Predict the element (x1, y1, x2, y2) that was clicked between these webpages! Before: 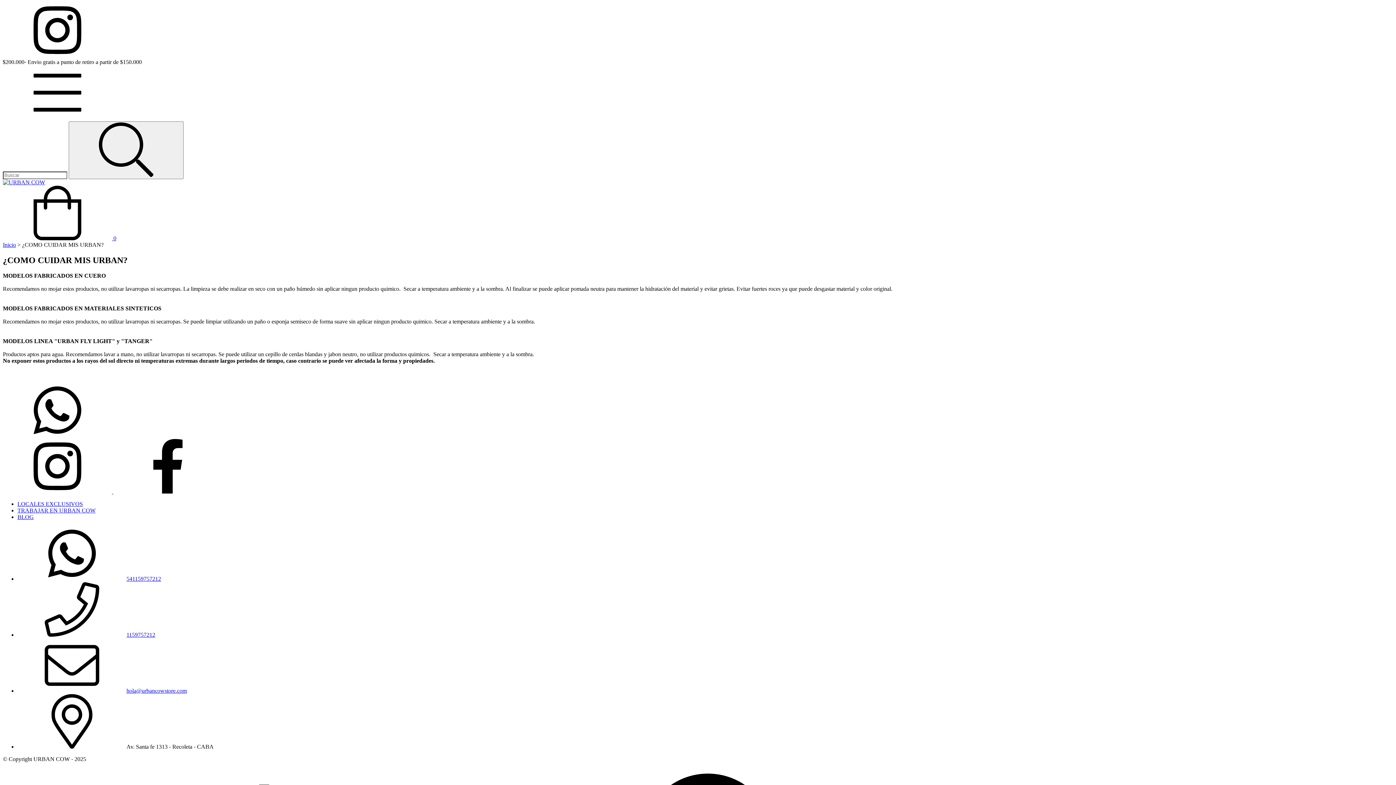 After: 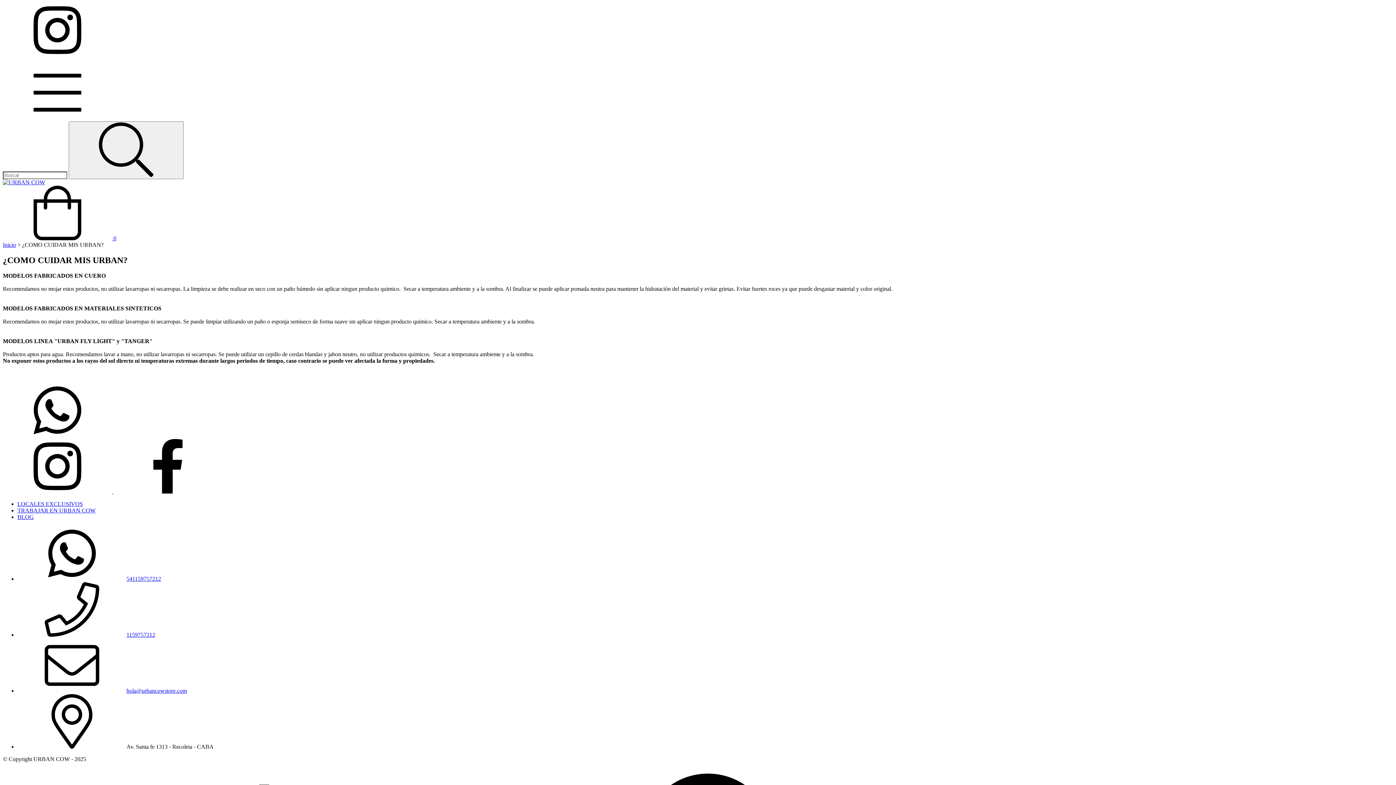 Action: label: hola@urbancowstore.com bbox: (126, 687, 186, 694)